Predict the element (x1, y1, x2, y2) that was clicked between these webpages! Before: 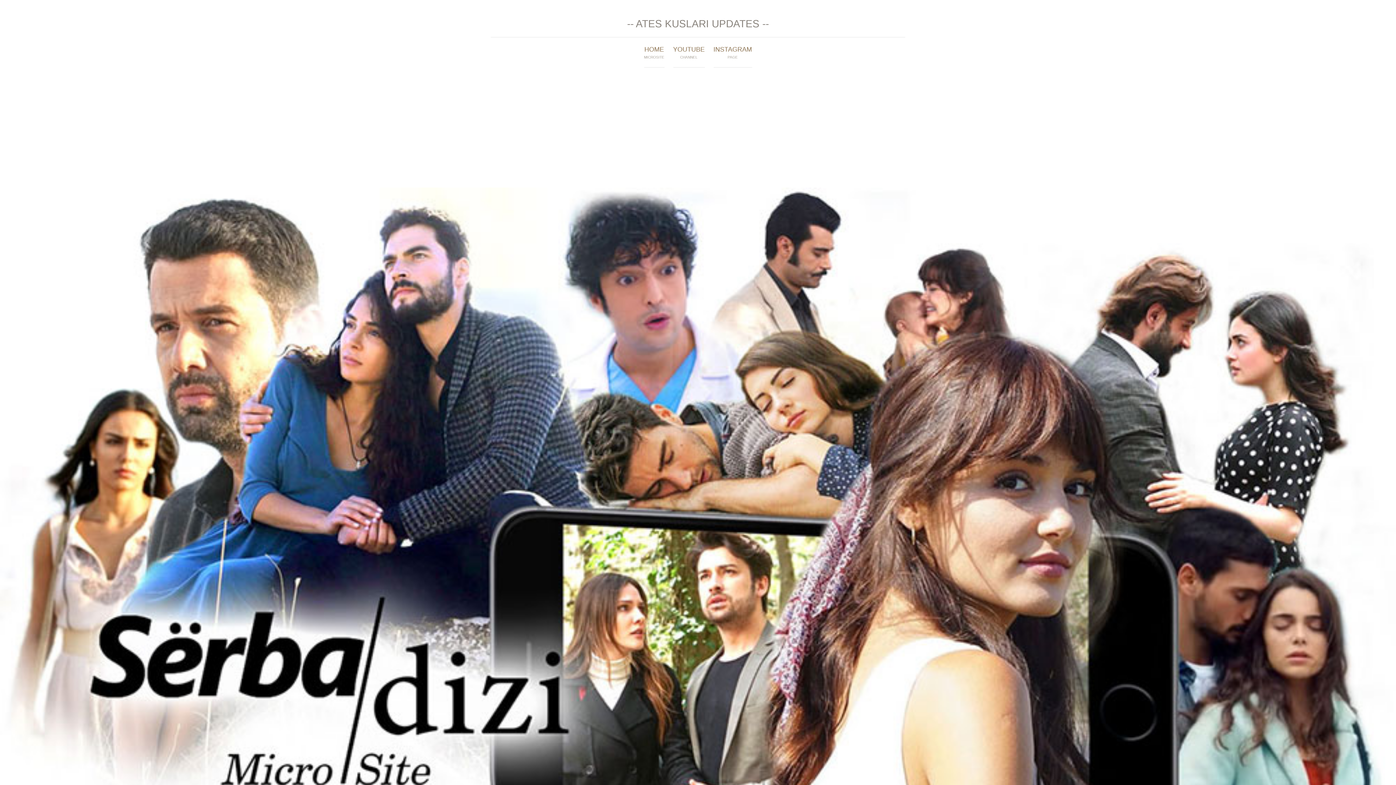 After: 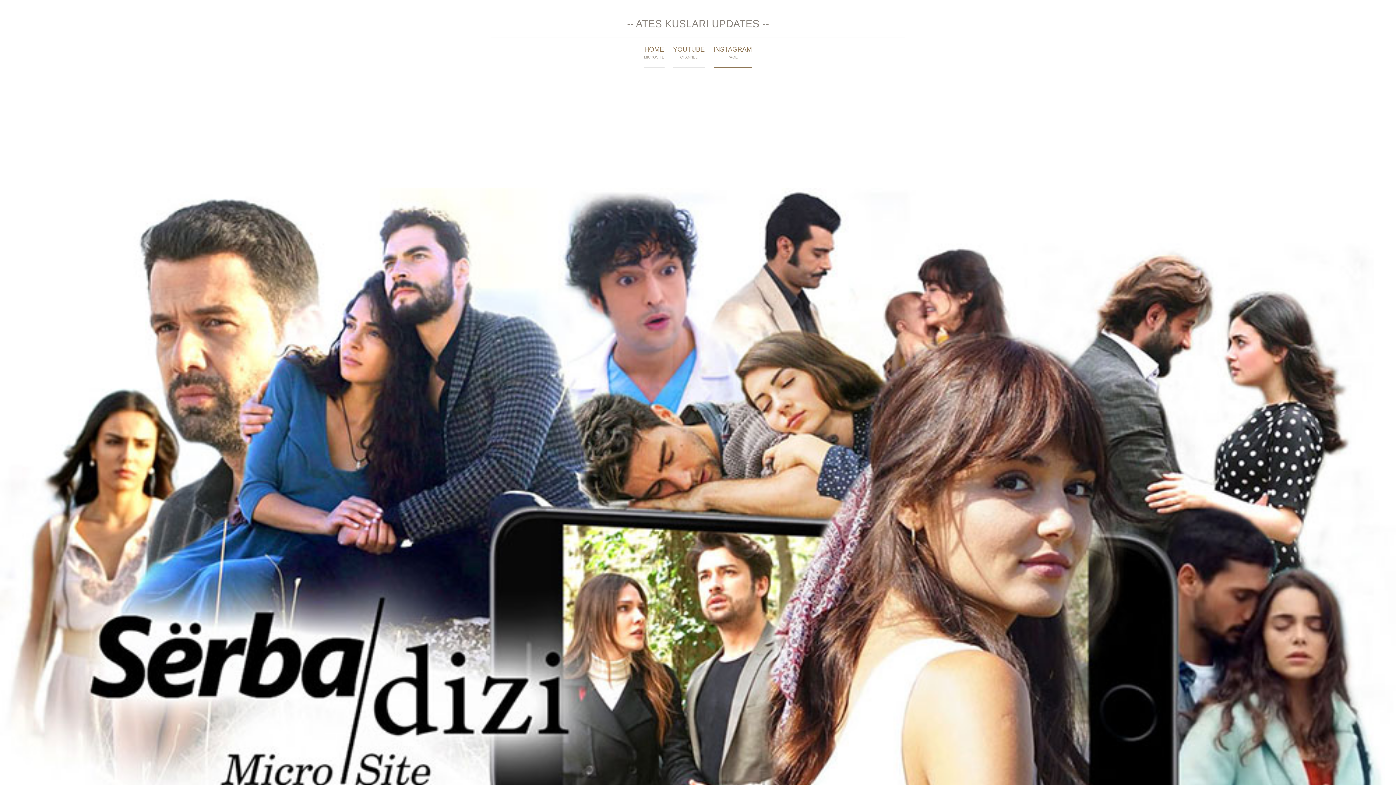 Action: label: INSTAGRAM
PAGE bbox: (713, 37, 752, 67)